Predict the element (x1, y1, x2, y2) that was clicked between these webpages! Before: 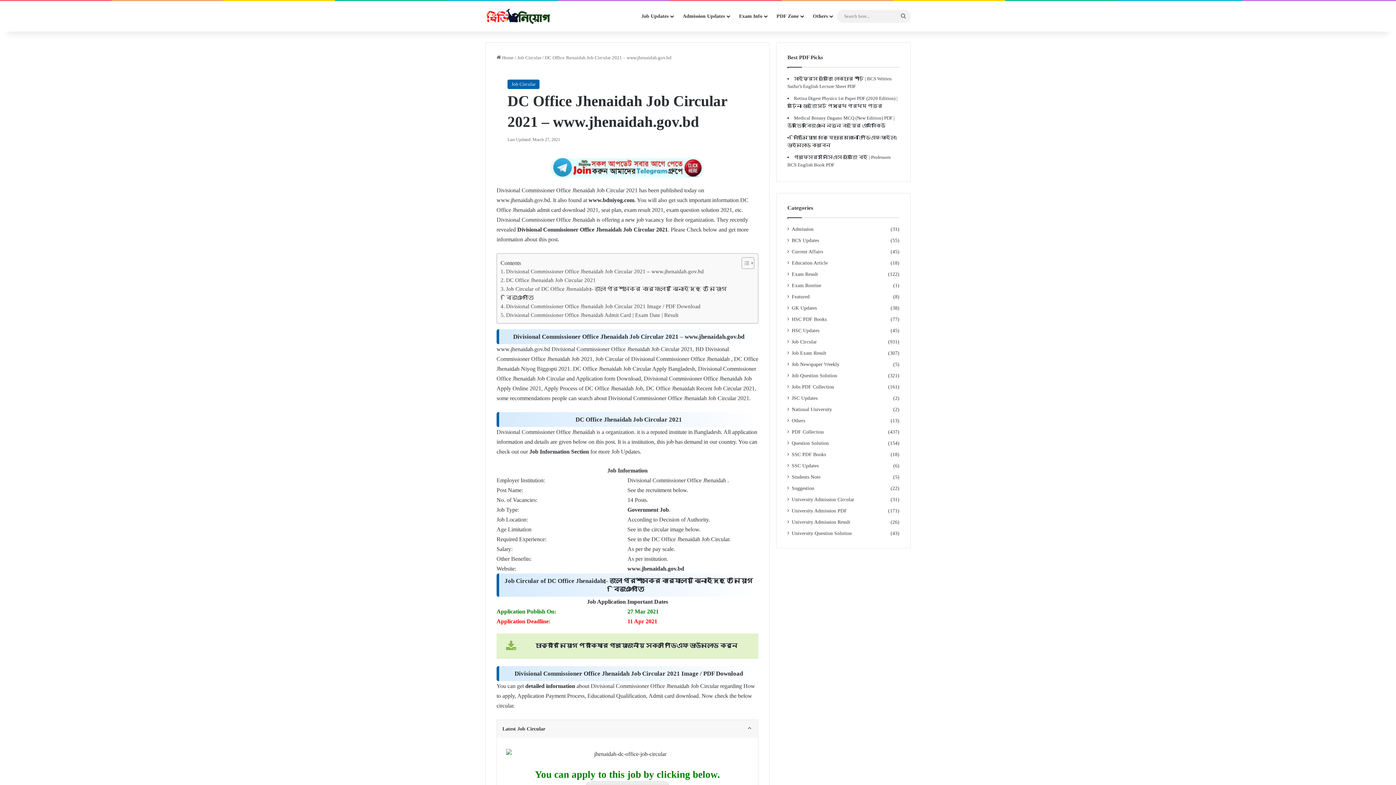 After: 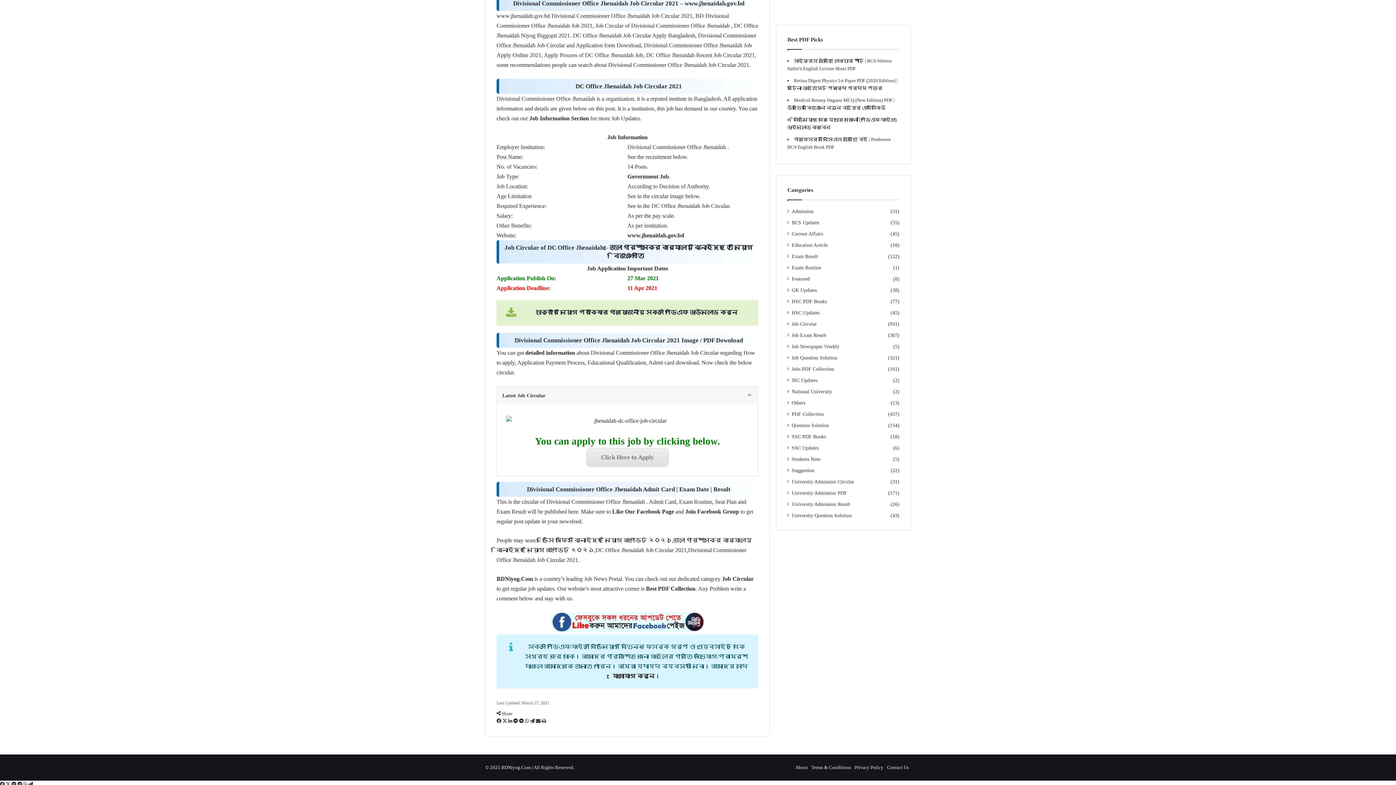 Action: bbox: (500, 267, 704, 276) label: Divisional Commissioner Office Jhenaidah Job Circular 2021 – www.jhenaidah.gov.bd